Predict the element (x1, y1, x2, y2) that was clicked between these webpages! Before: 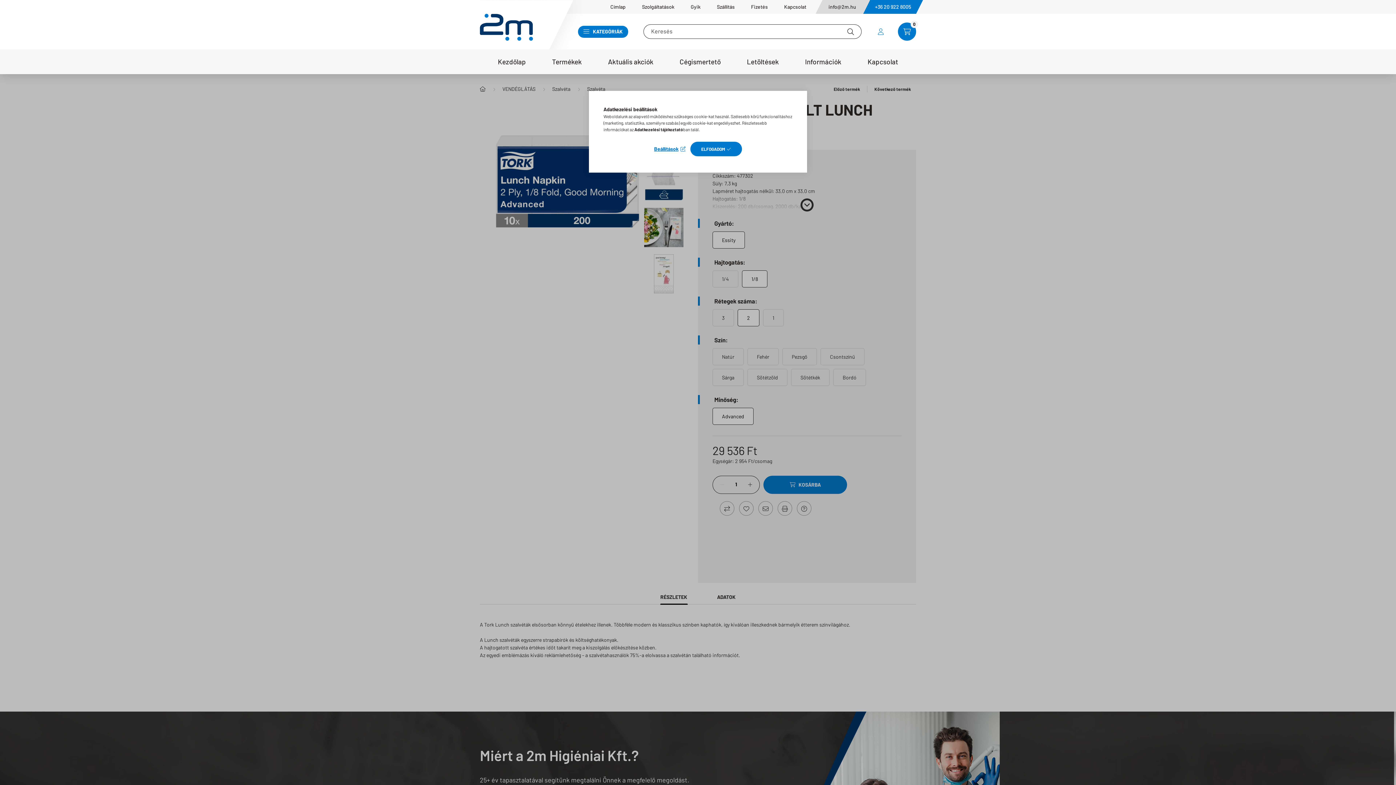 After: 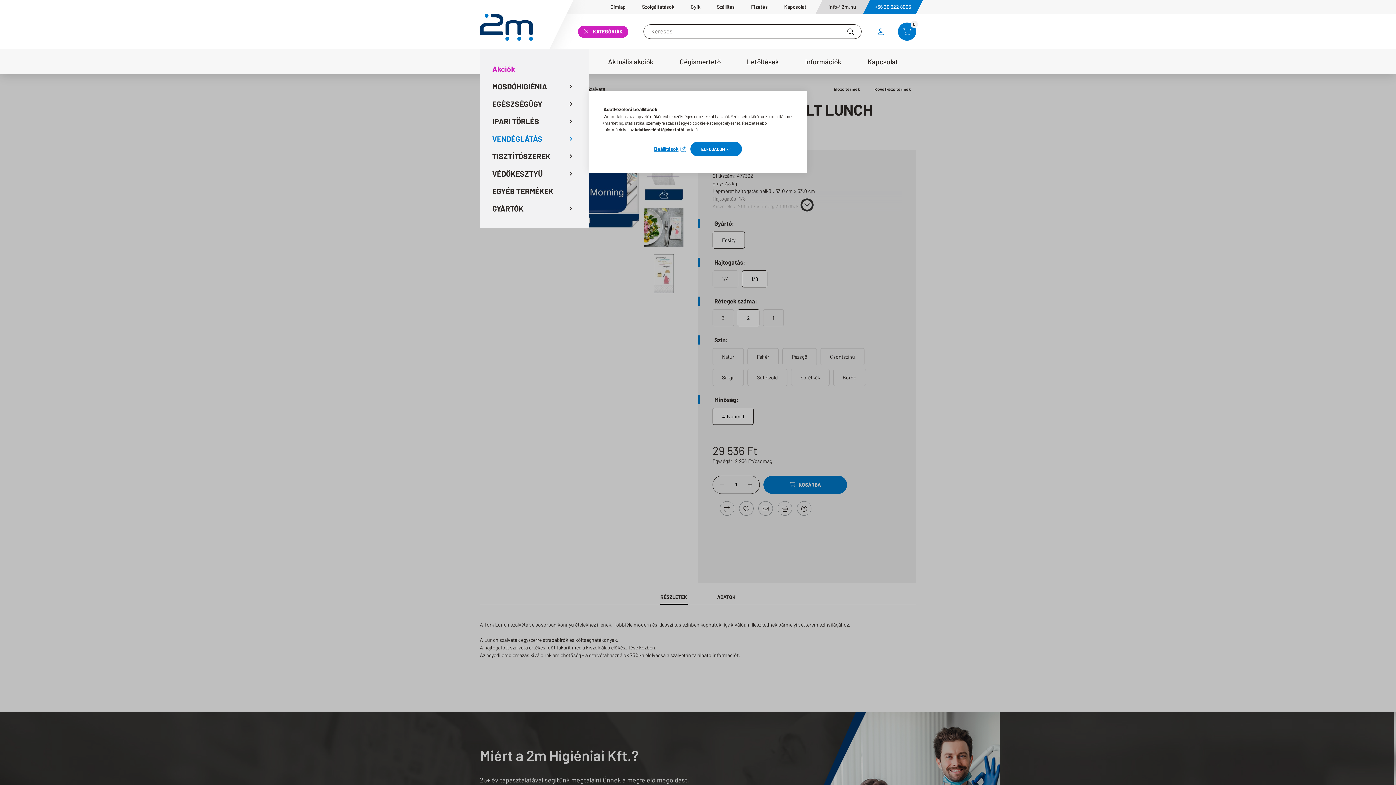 Action: label: KATEGÓRIÁK bbox: (578, 25, 628, 37)